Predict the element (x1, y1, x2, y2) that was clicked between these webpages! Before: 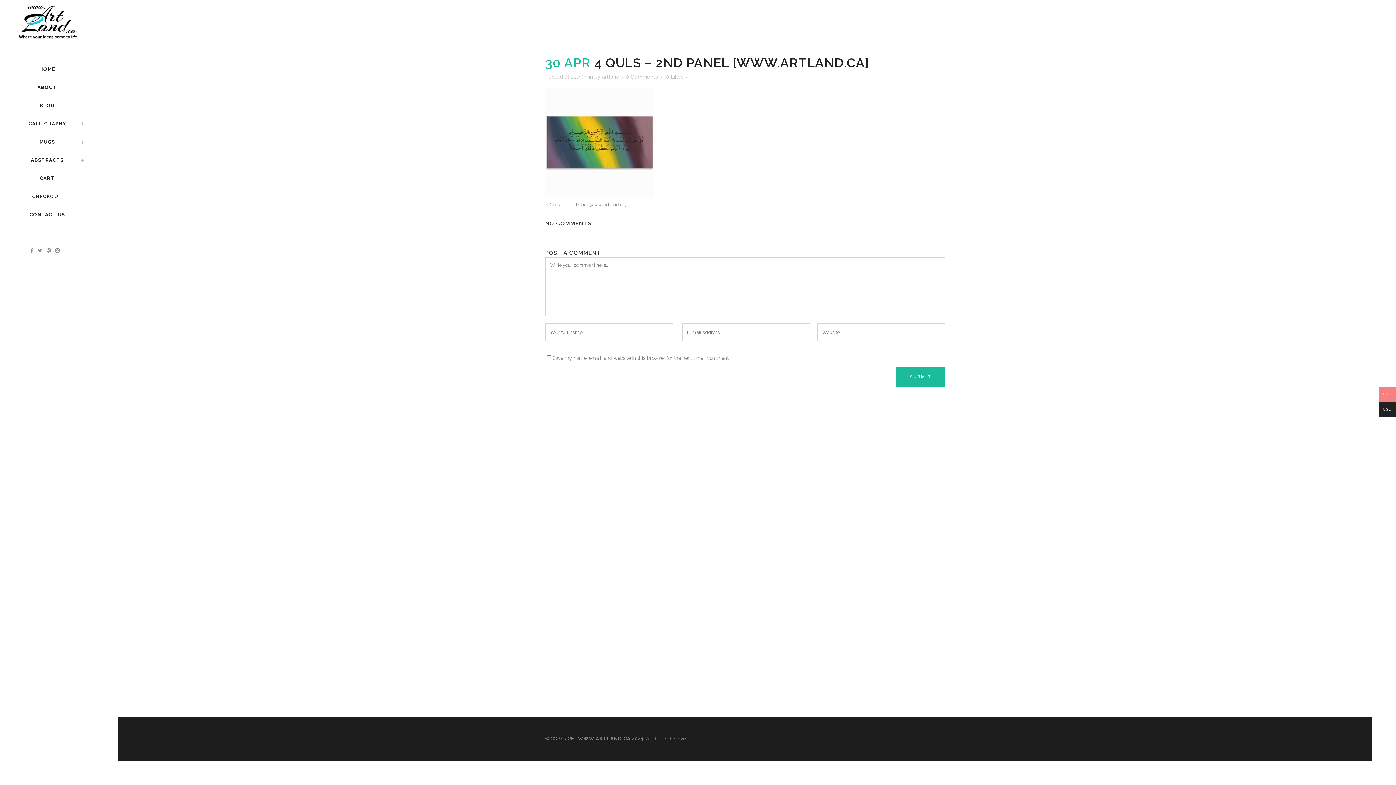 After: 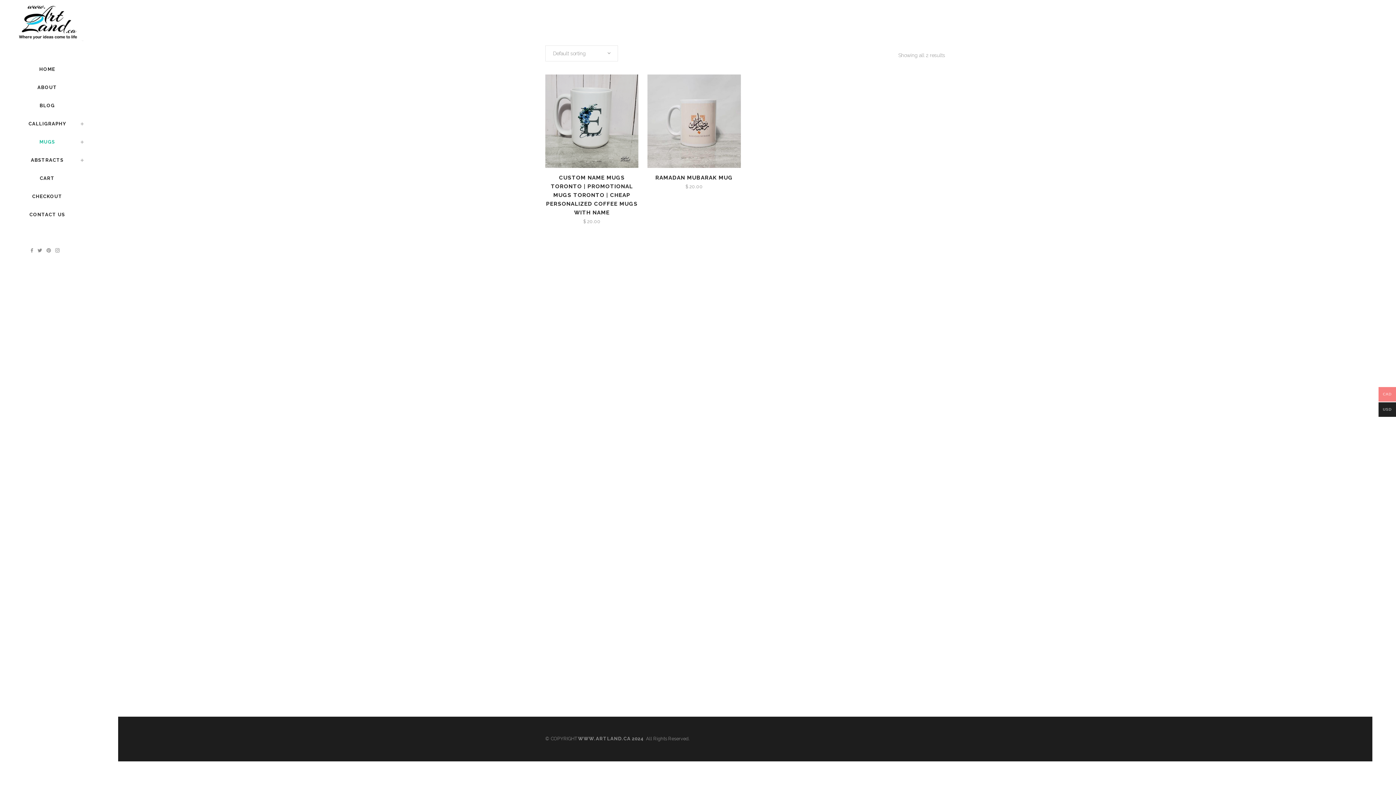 Action: bbox: (10, 132, 83, 151) label: MUGS